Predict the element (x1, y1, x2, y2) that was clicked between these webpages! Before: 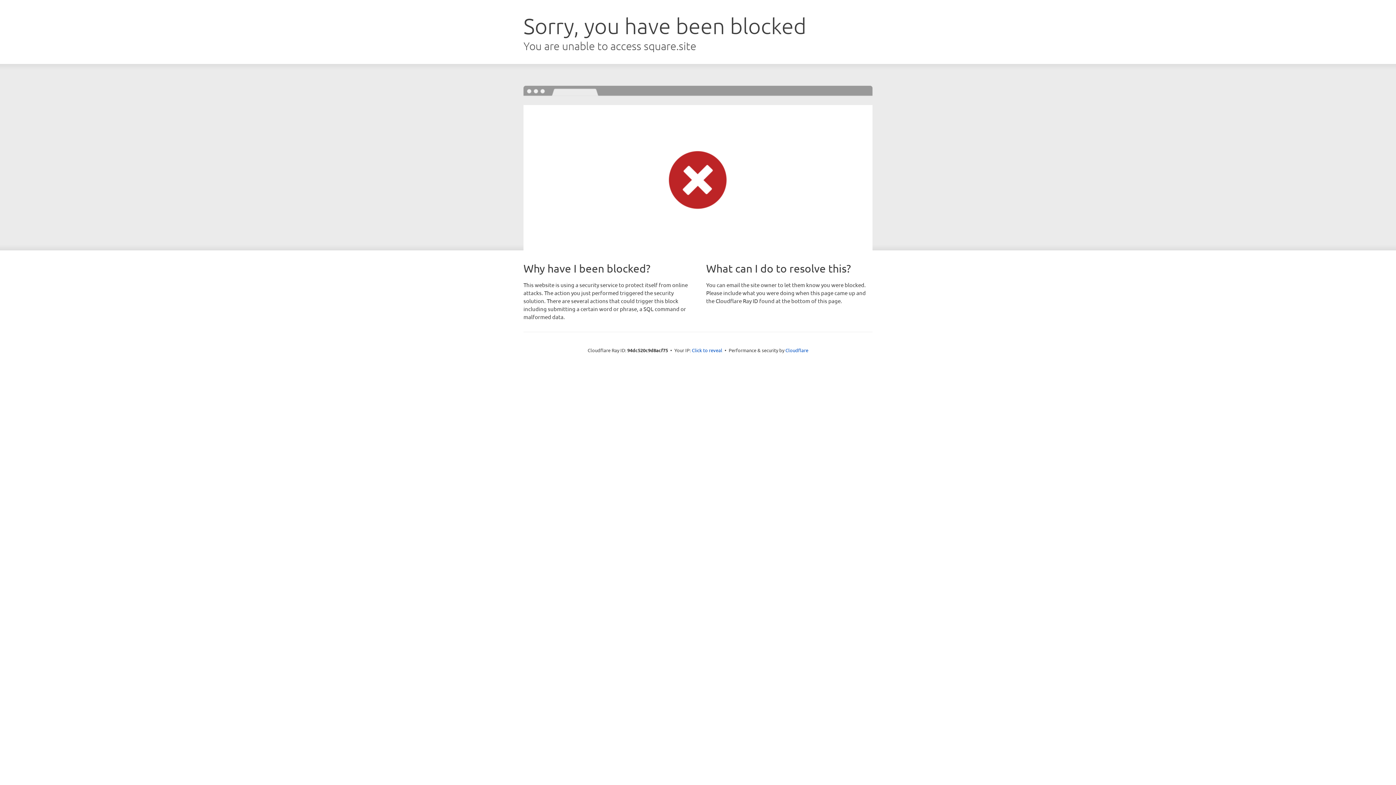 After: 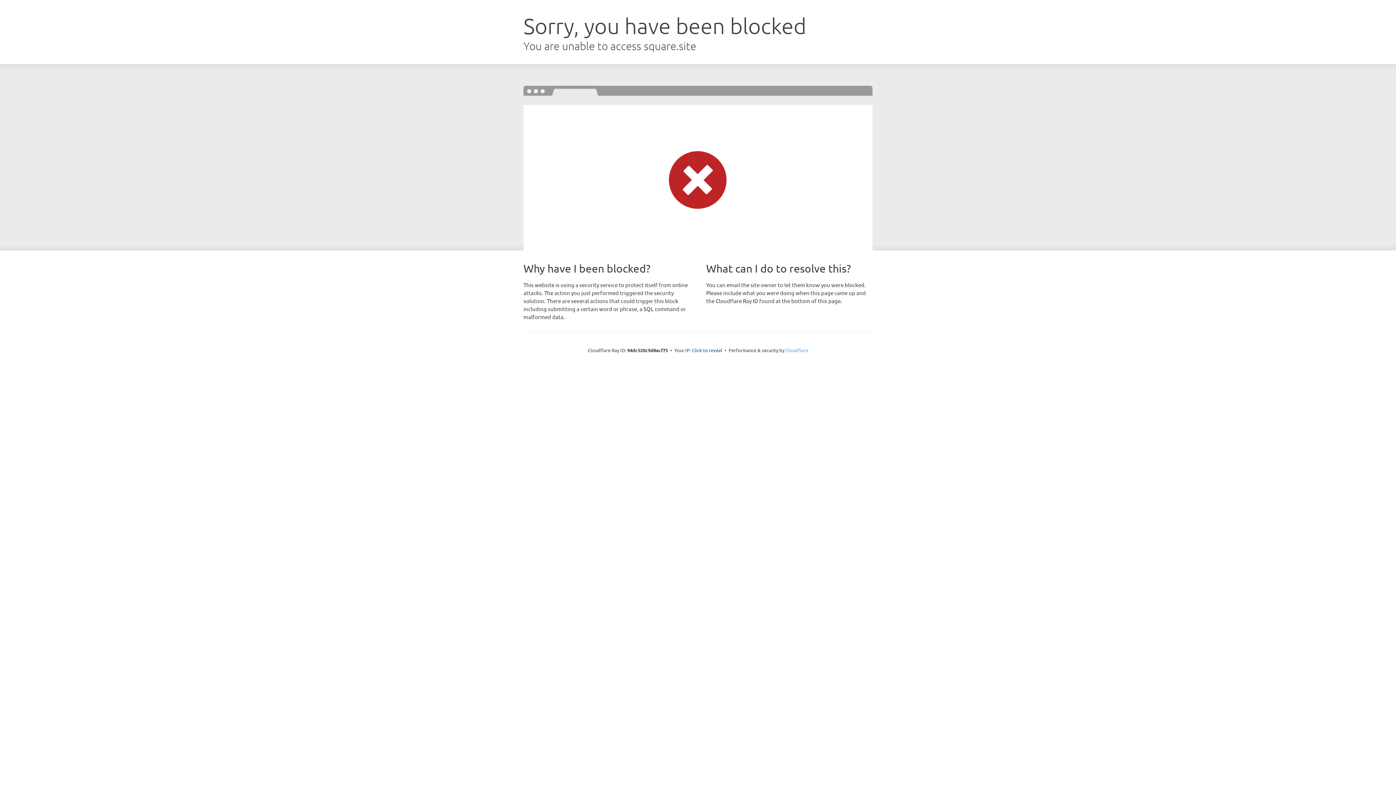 Action: label: Cloudflare bbox: (785, 347, 808, 353)